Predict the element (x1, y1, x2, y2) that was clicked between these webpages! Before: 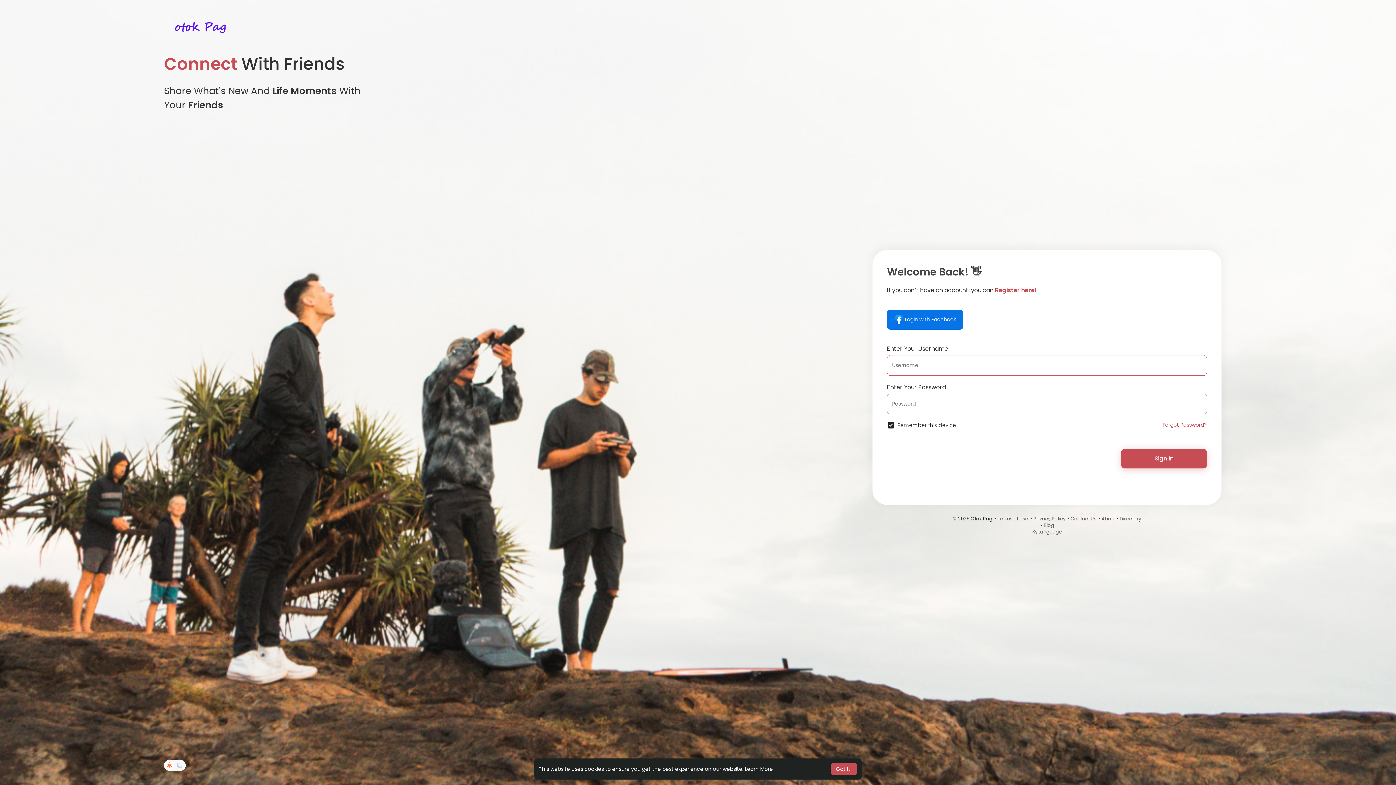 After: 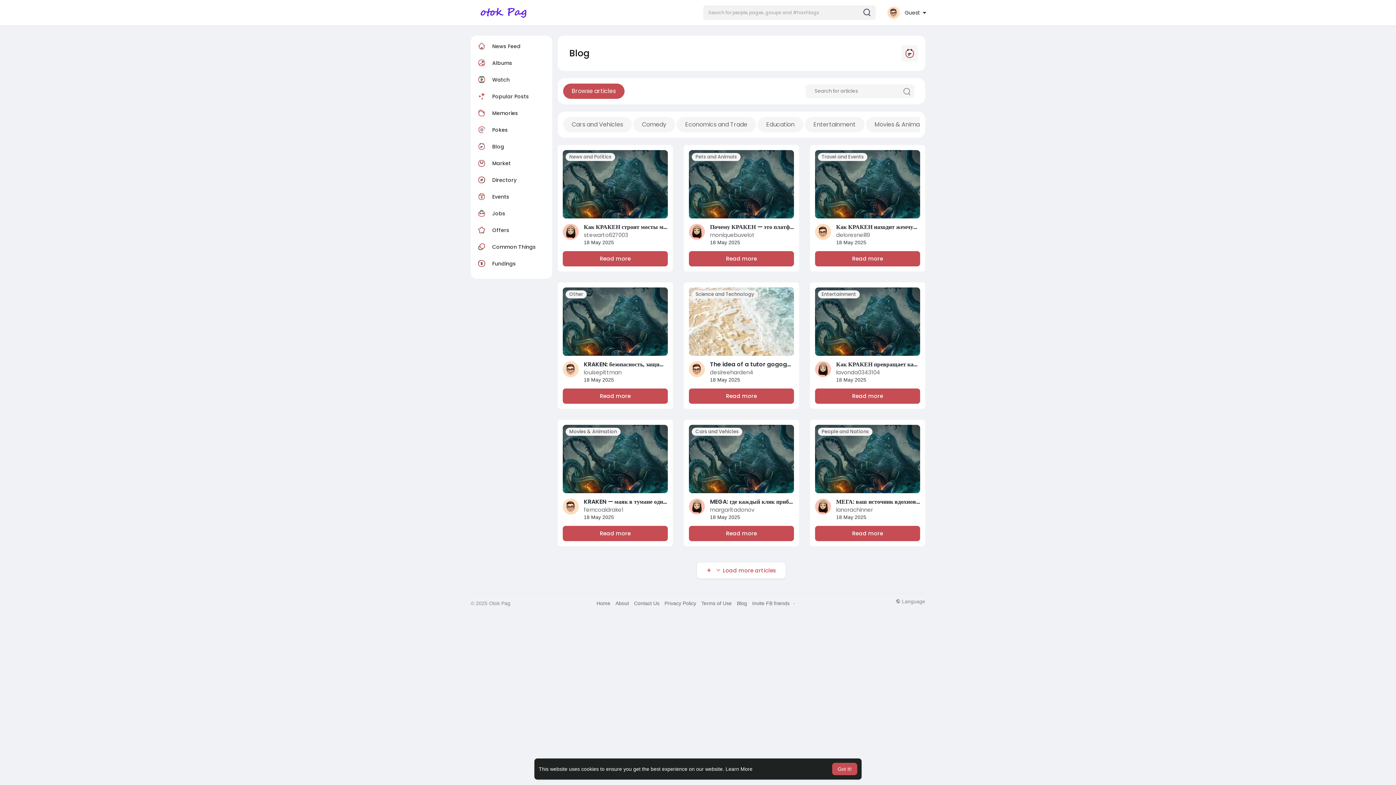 Action: label: Blog bbox: (1044, 522, 1054, 528)